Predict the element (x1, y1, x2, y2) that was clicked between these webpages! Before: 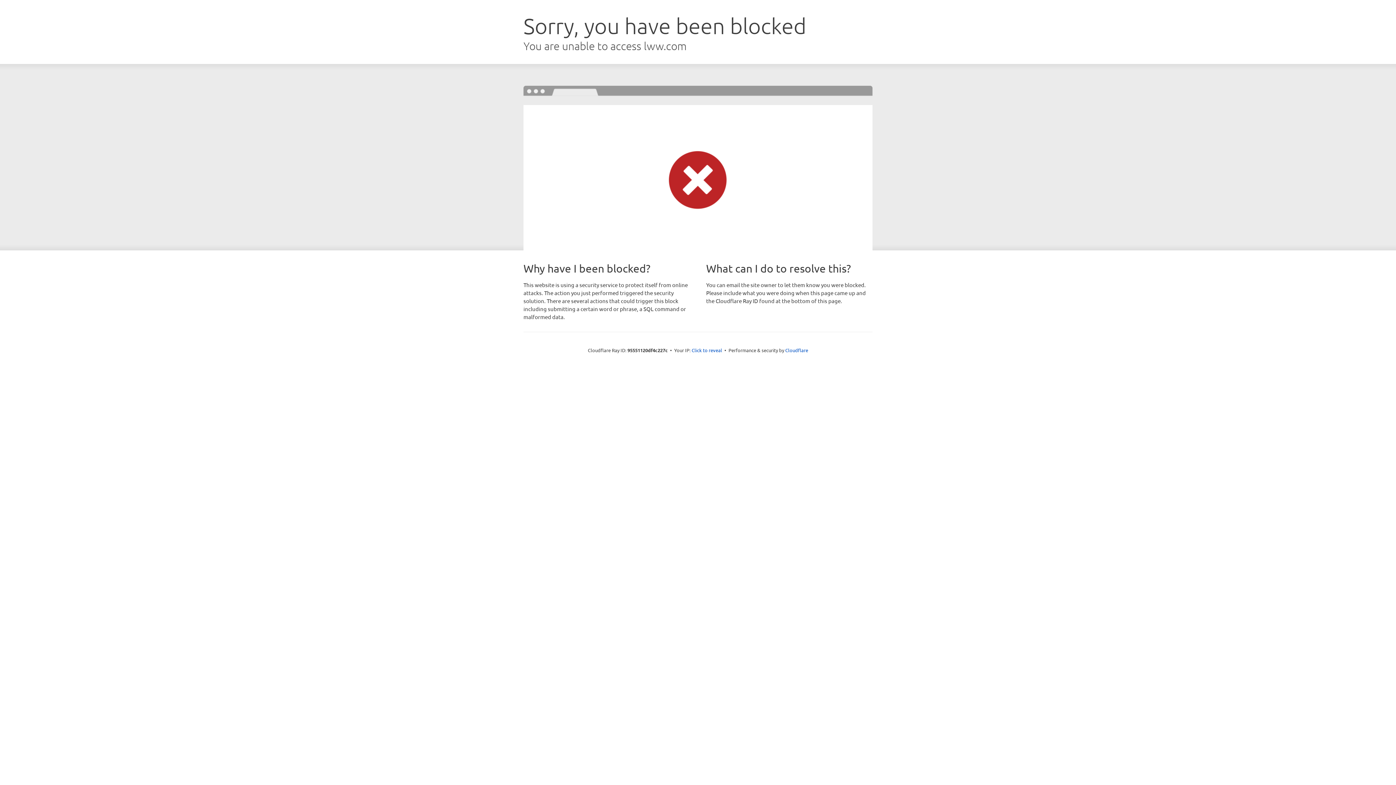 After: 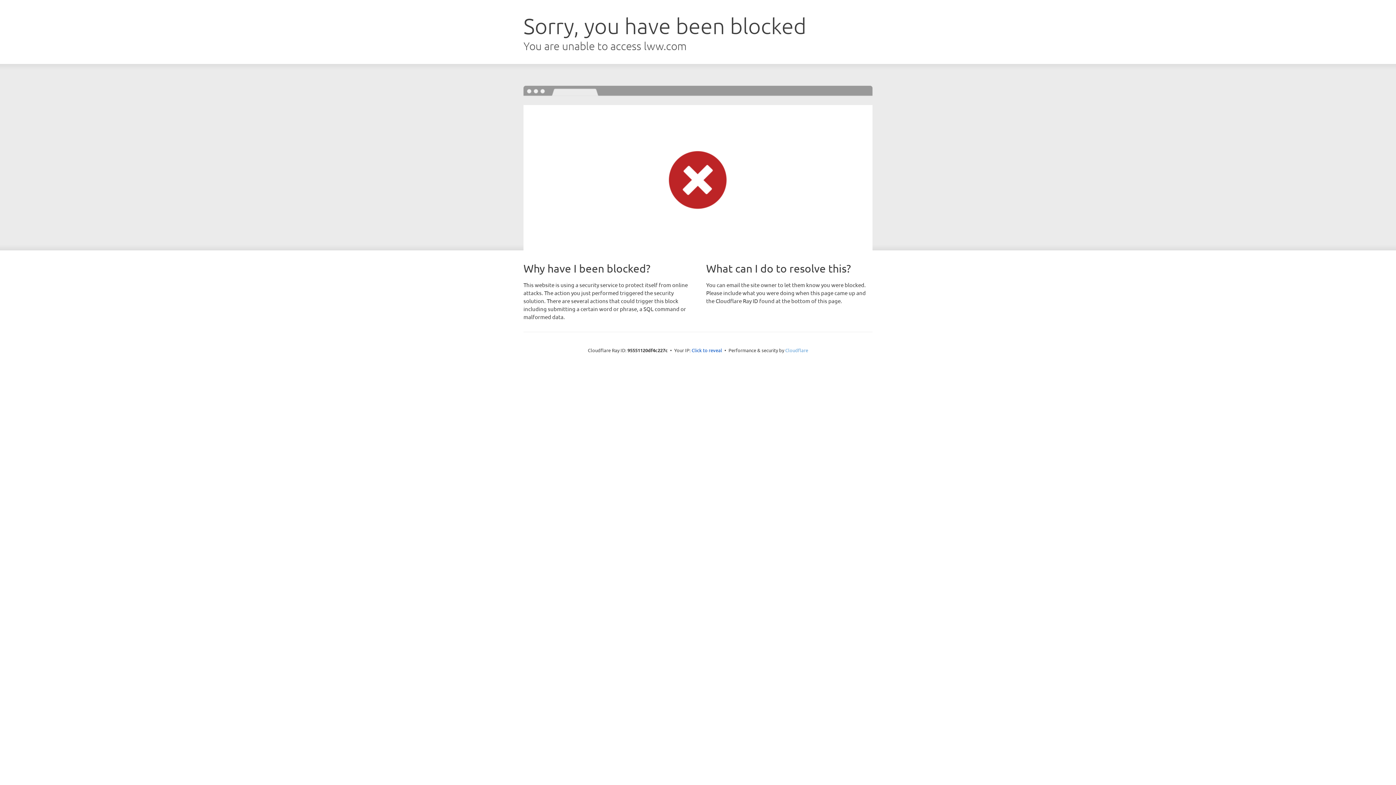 Action: bbox: (785, 347, 808, 353) label: Cloudflare